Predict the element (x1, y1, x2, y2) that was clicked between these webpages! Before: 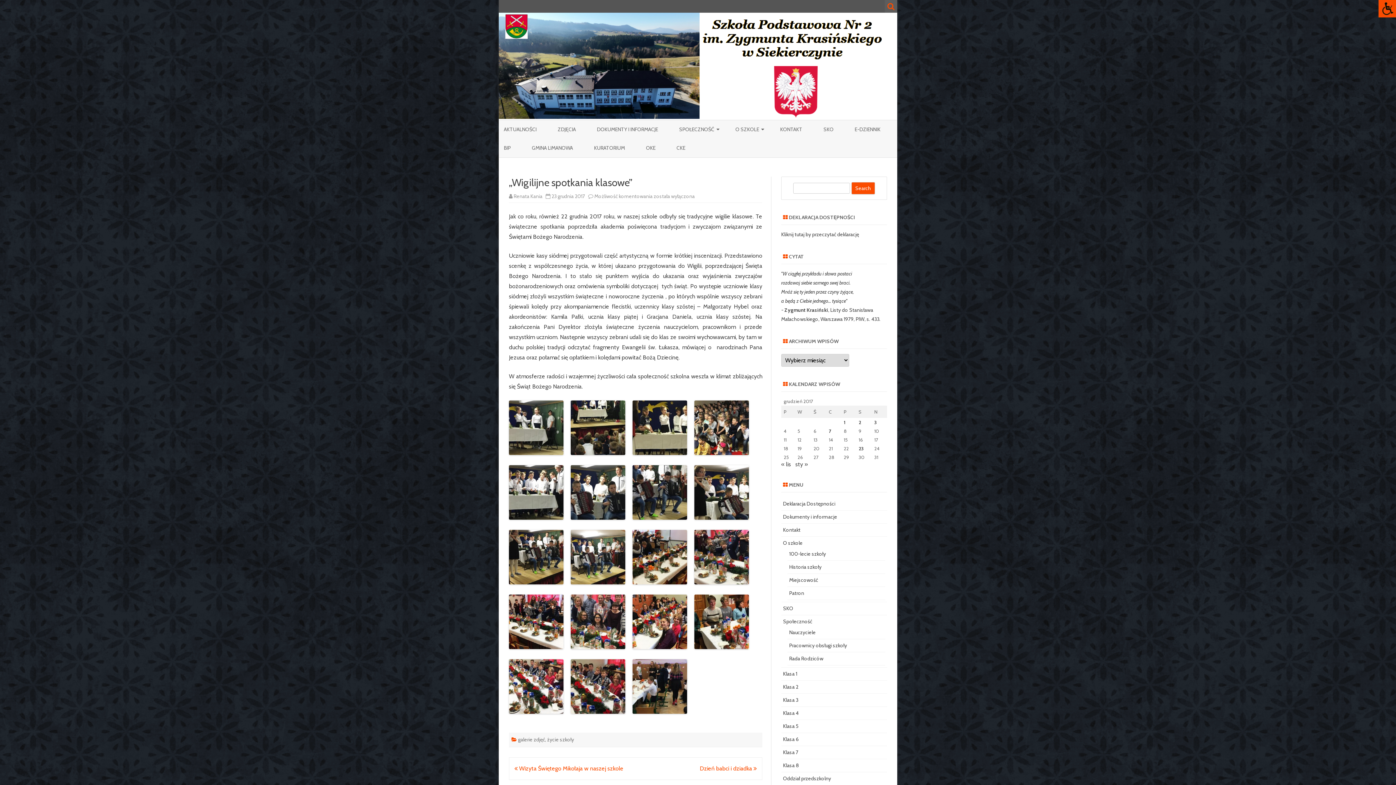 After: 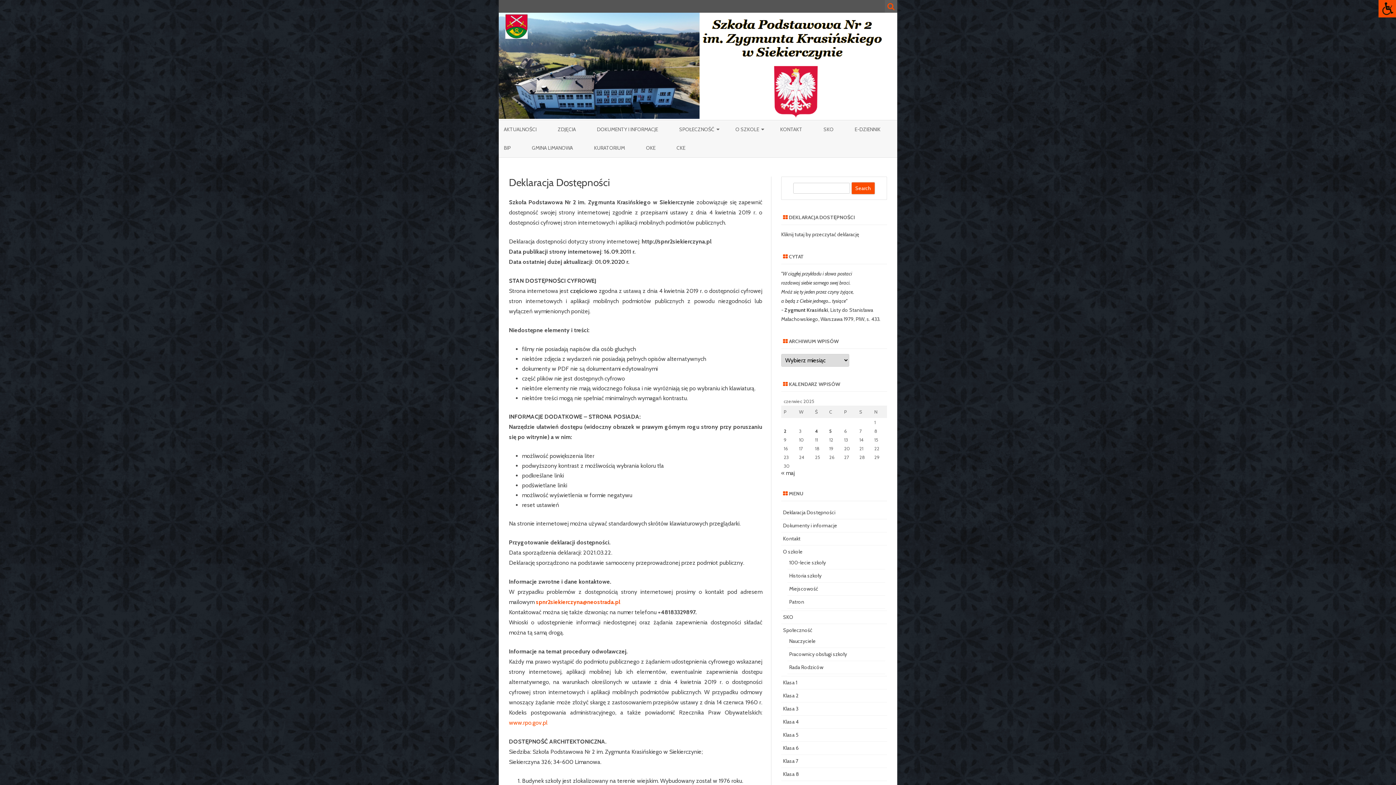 Action: label: Kliknij tutaj by przeczytać deklarację bbox: (781, 231, 859, 237)